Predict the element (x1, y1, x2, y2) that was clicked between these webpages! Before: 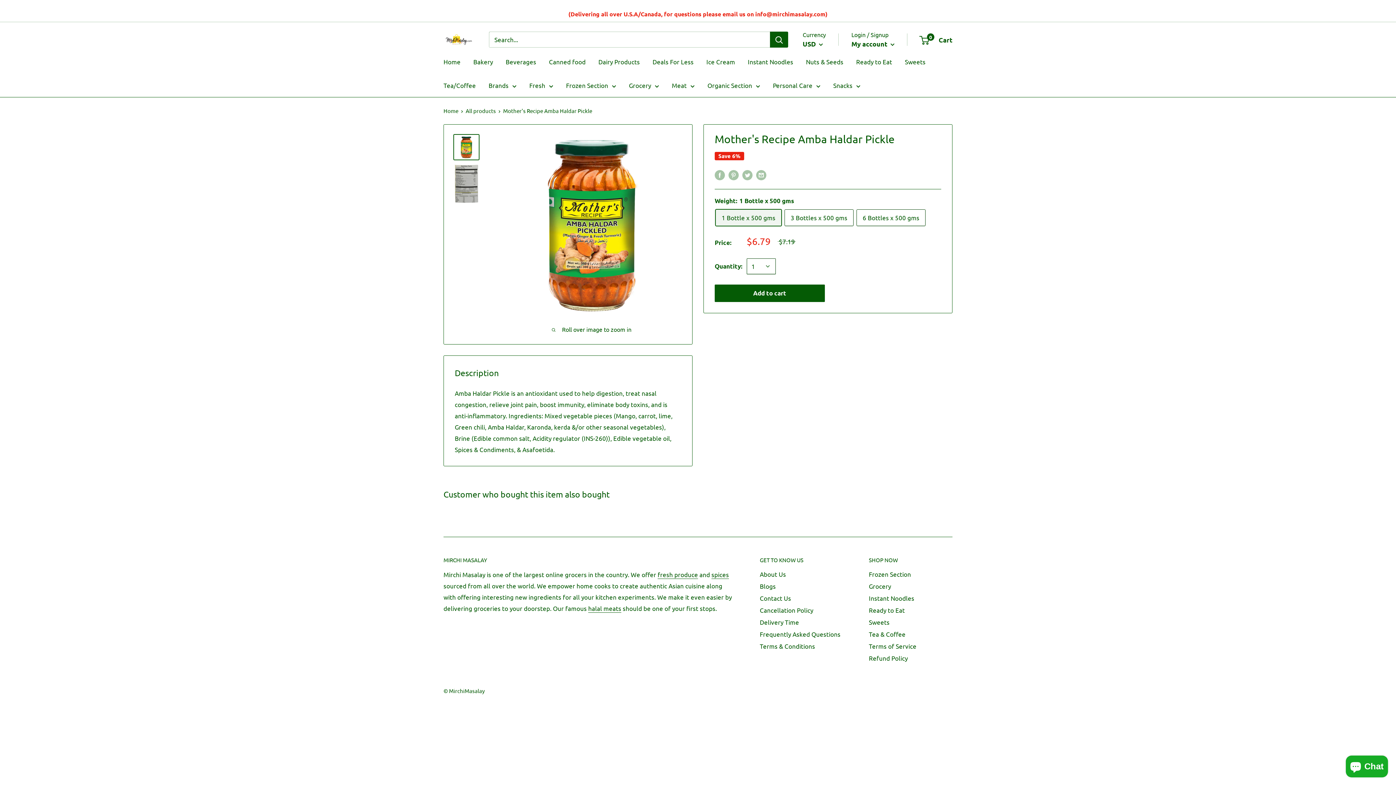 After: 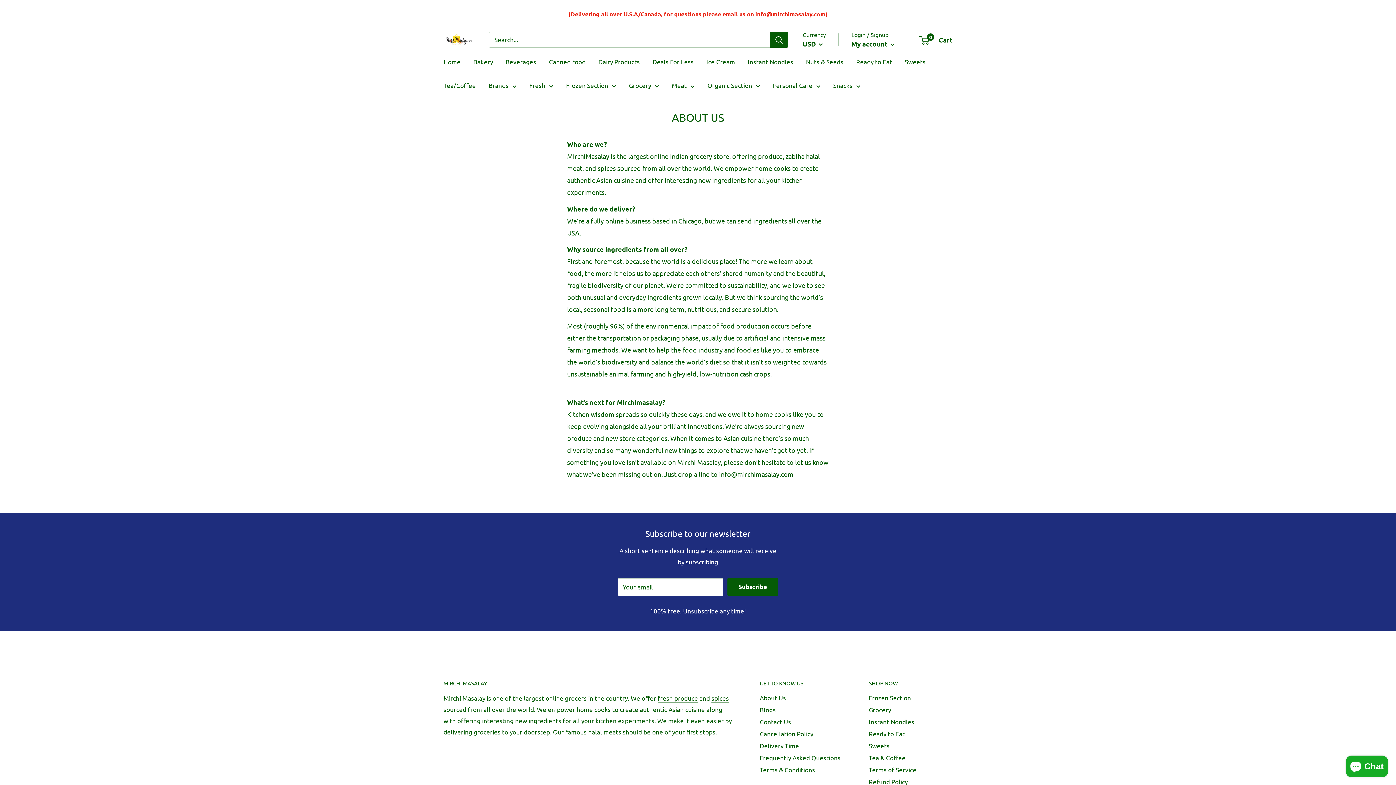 Action: bbox: (760, 568, 843, 580) label: About Us